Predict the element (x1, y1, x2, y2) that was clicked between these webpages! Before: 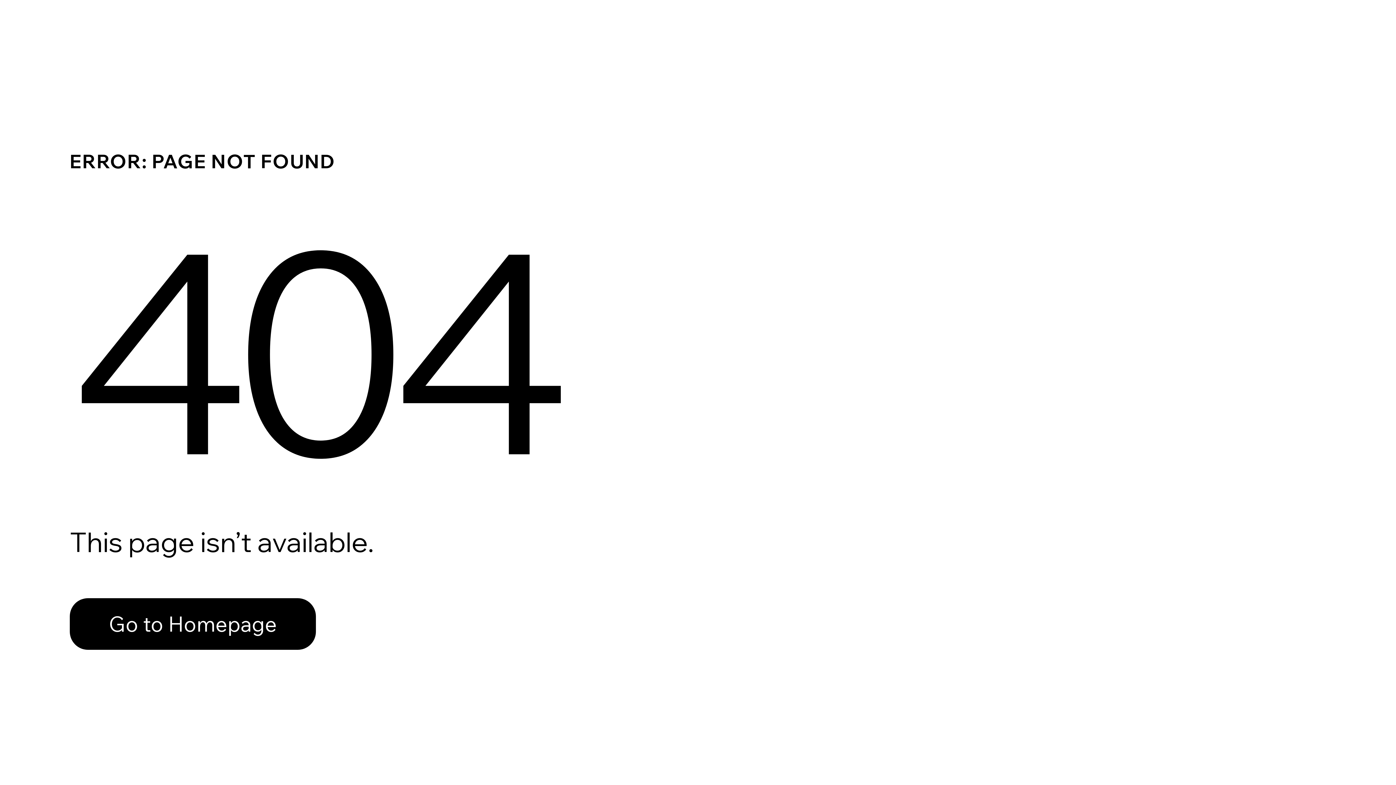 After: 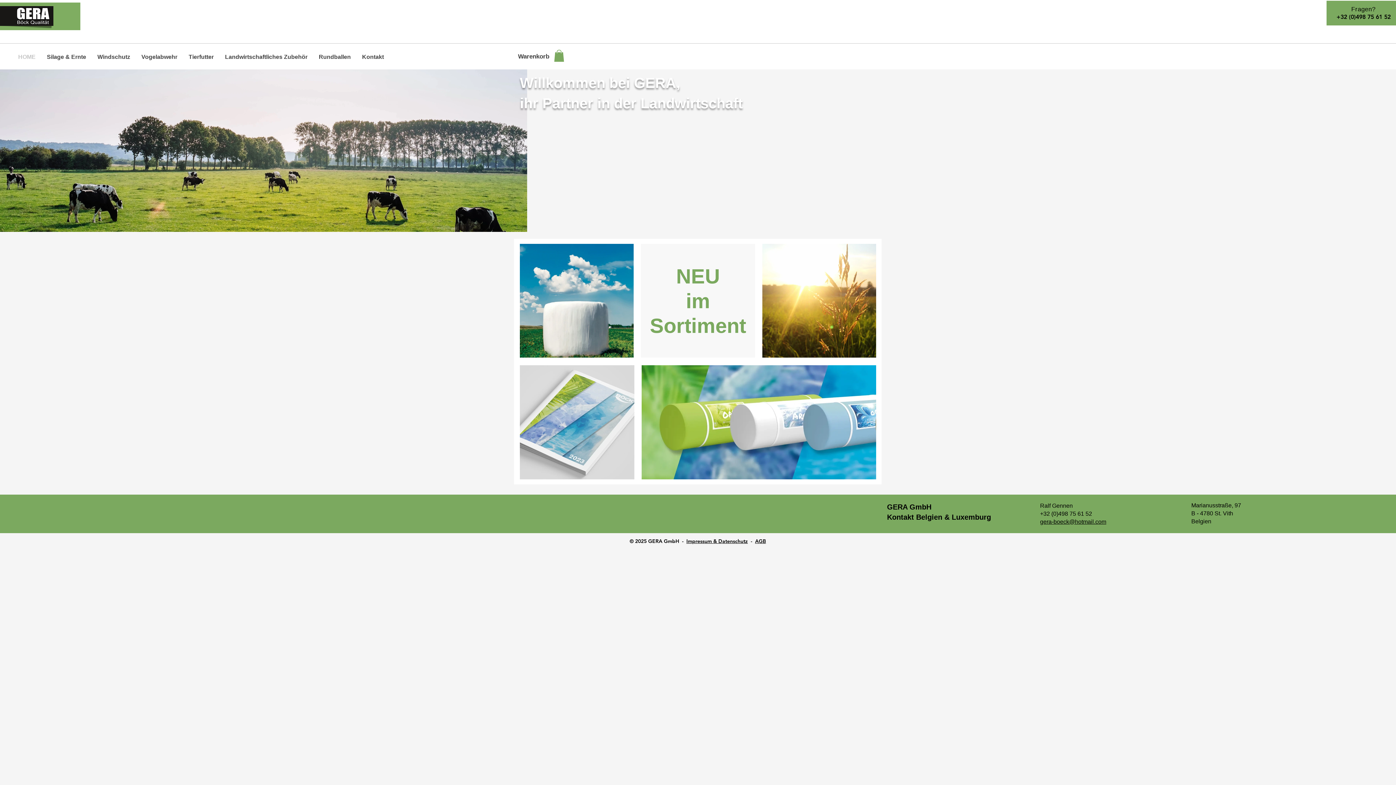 Action: bbox: (69, 582, 768, 659) label: Go to Homepage